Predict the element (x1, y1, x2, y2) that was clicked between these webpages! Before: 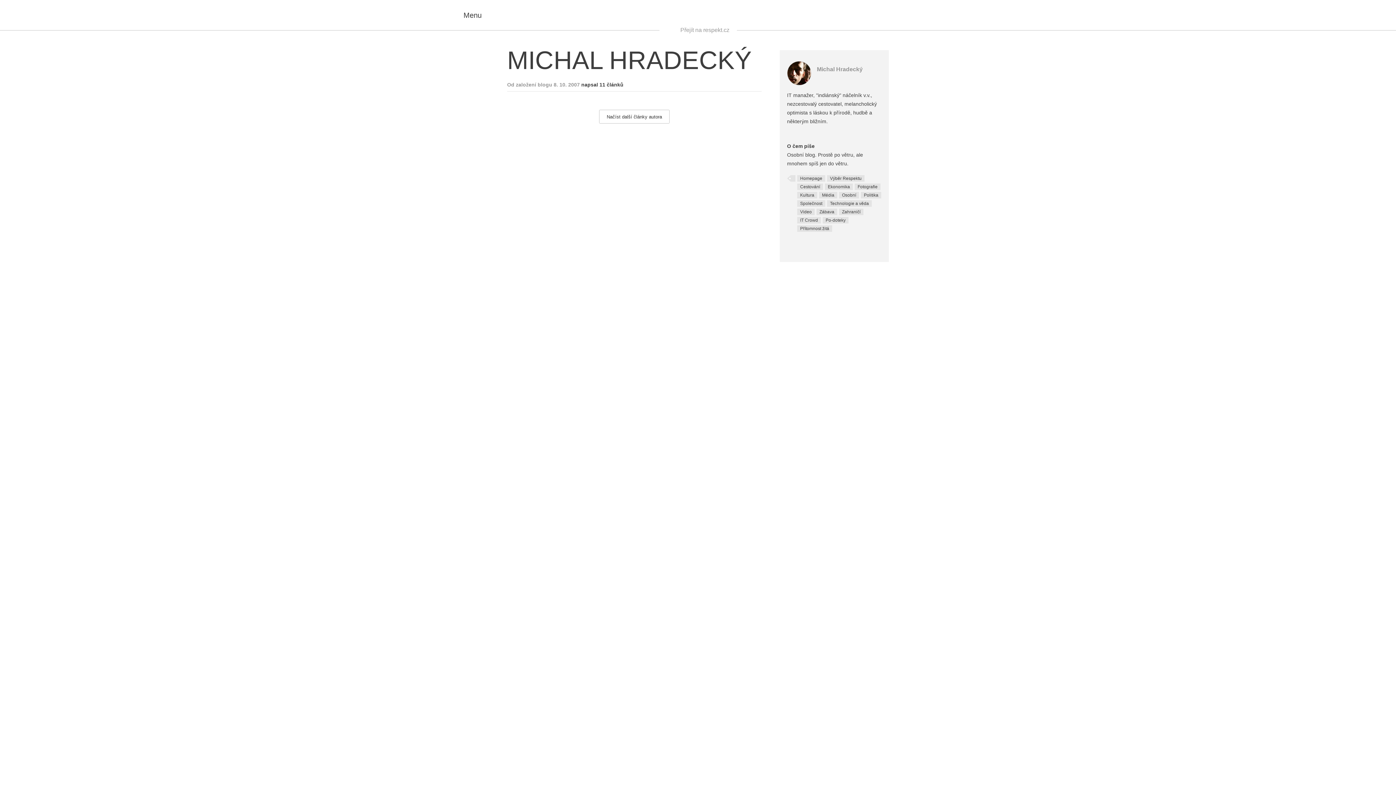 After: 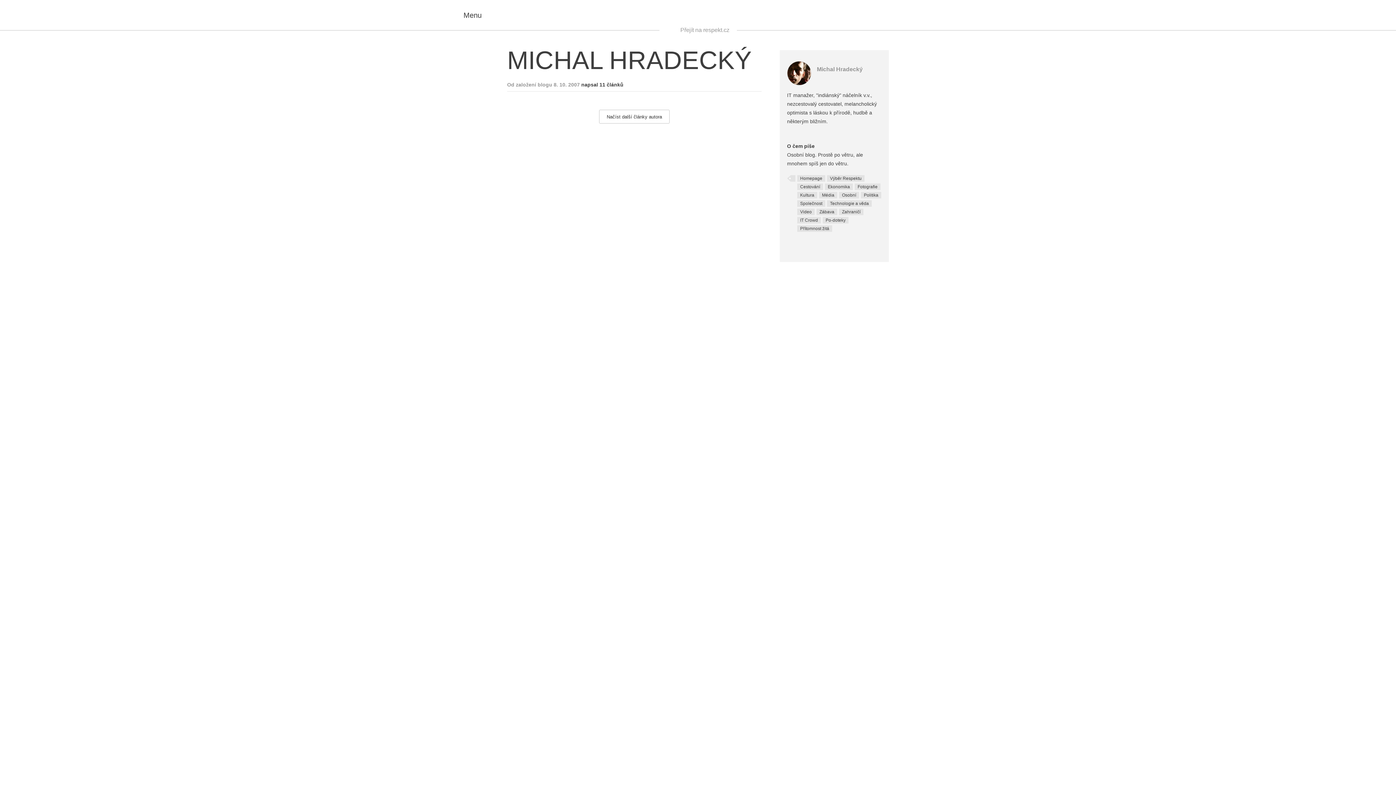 Action: label: Video bbox: (797, 208, 814, 215)